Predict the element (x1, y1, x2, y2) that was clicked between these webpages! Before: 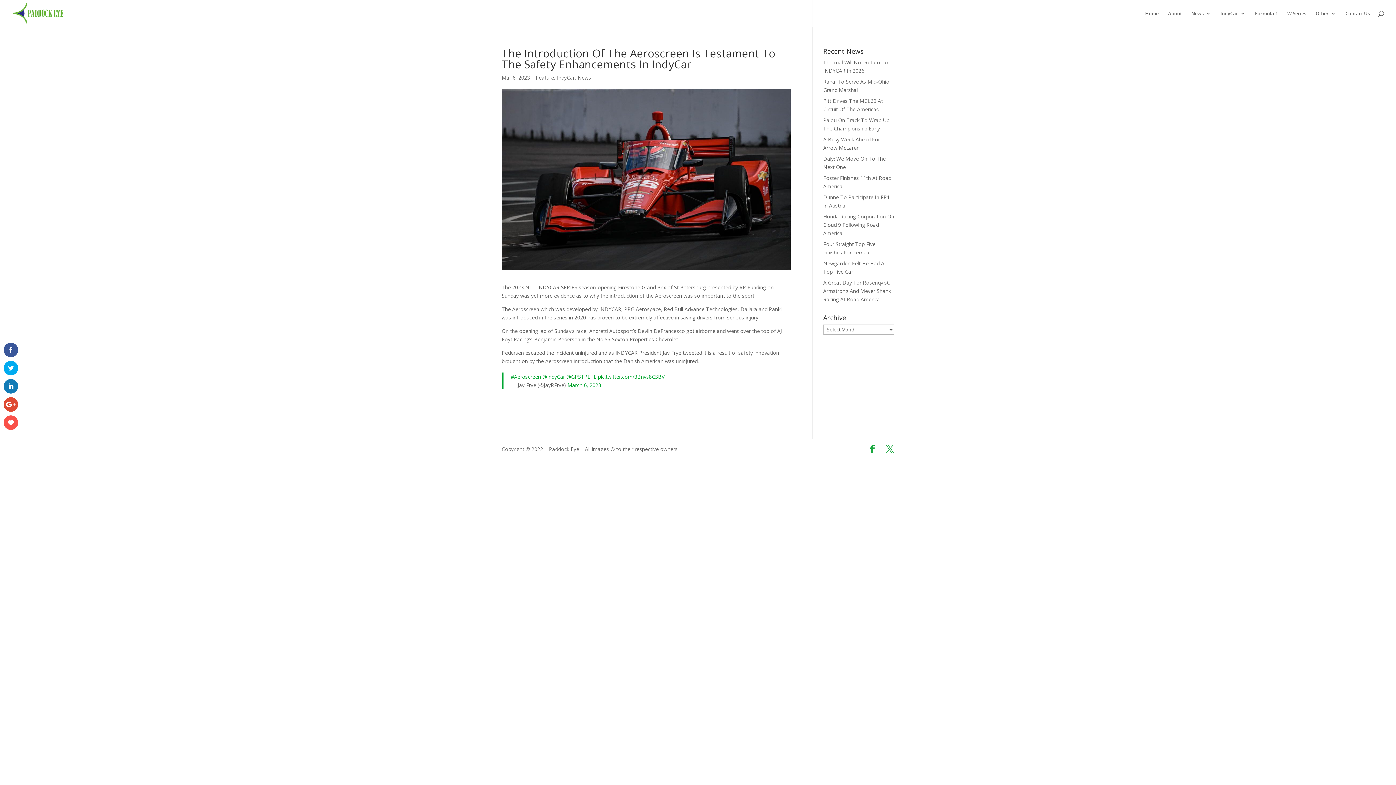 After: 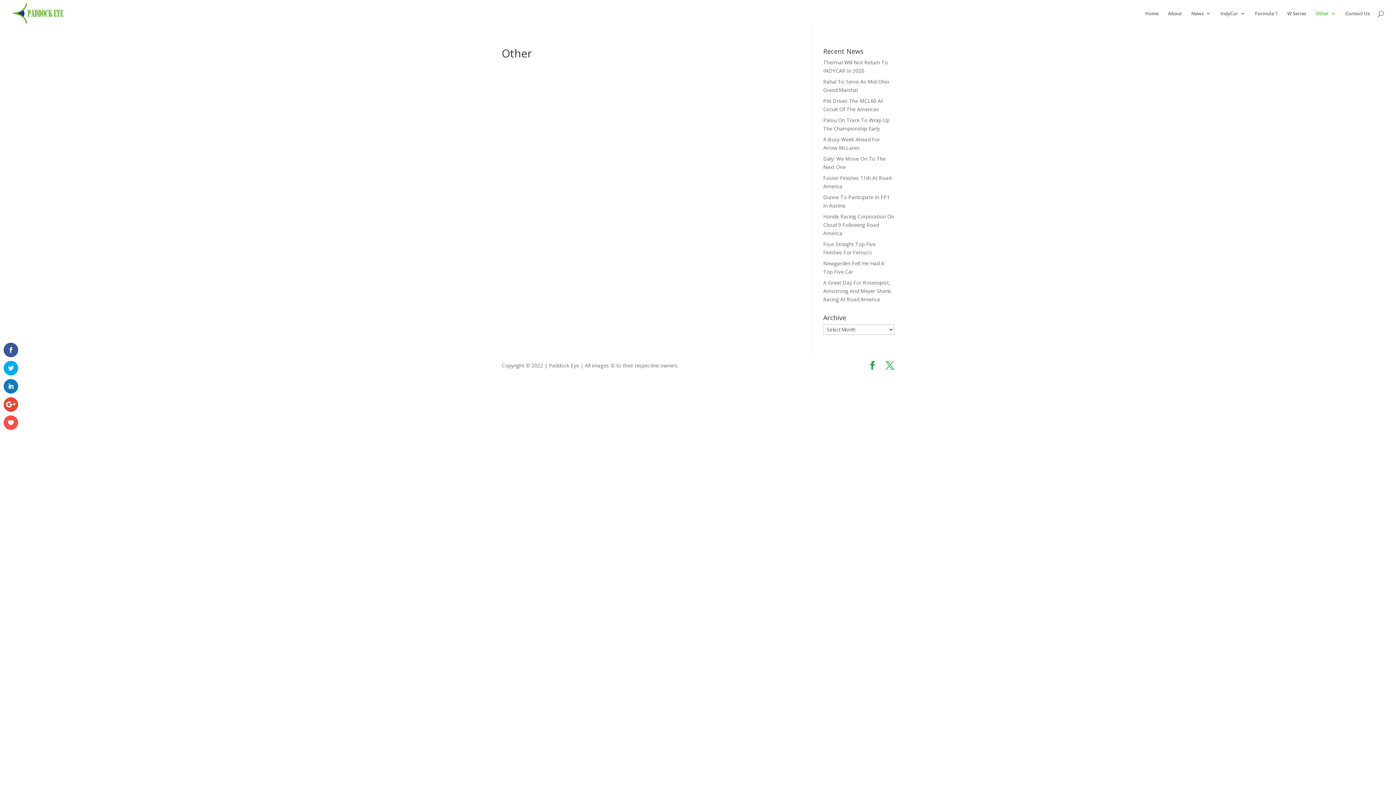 Action: label: Other bbox: (1316, 10, 1336, 26)